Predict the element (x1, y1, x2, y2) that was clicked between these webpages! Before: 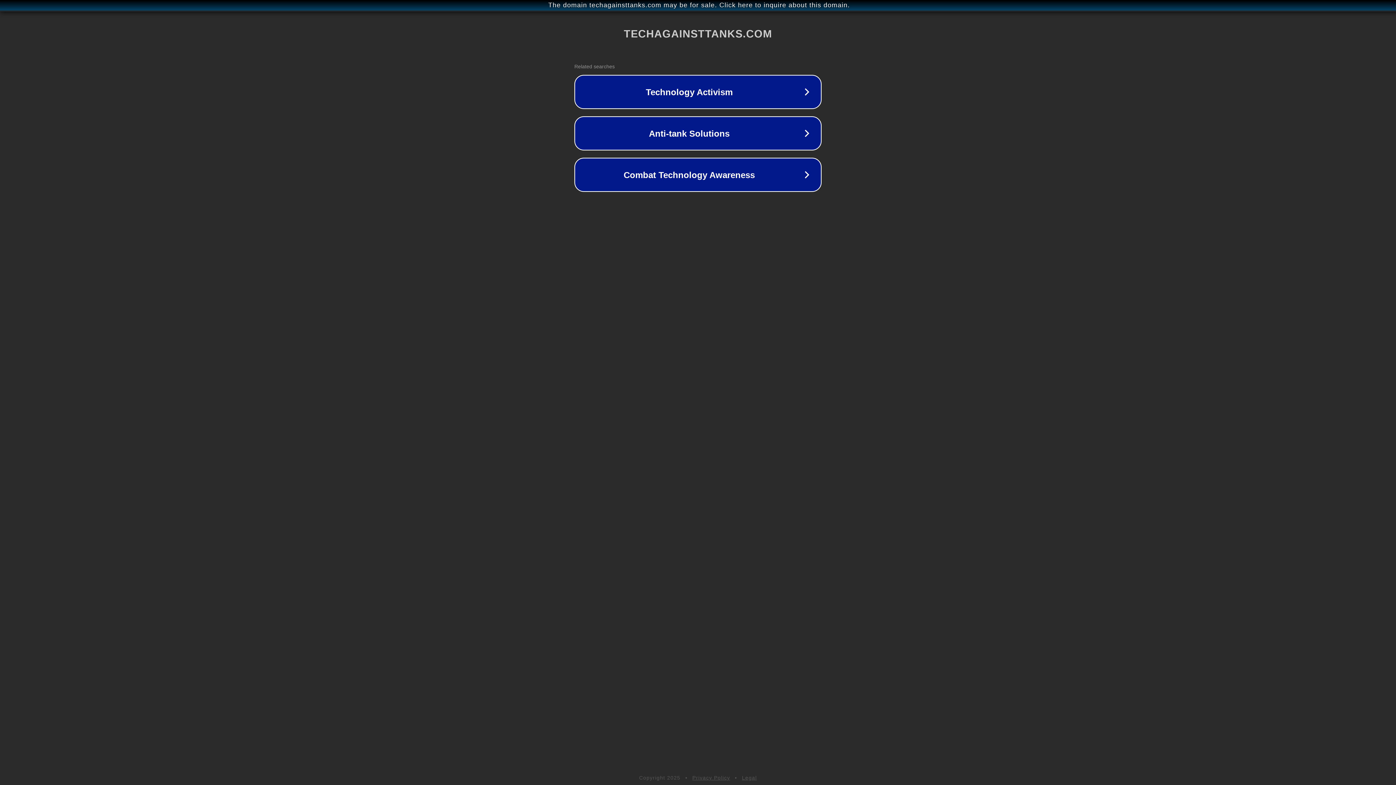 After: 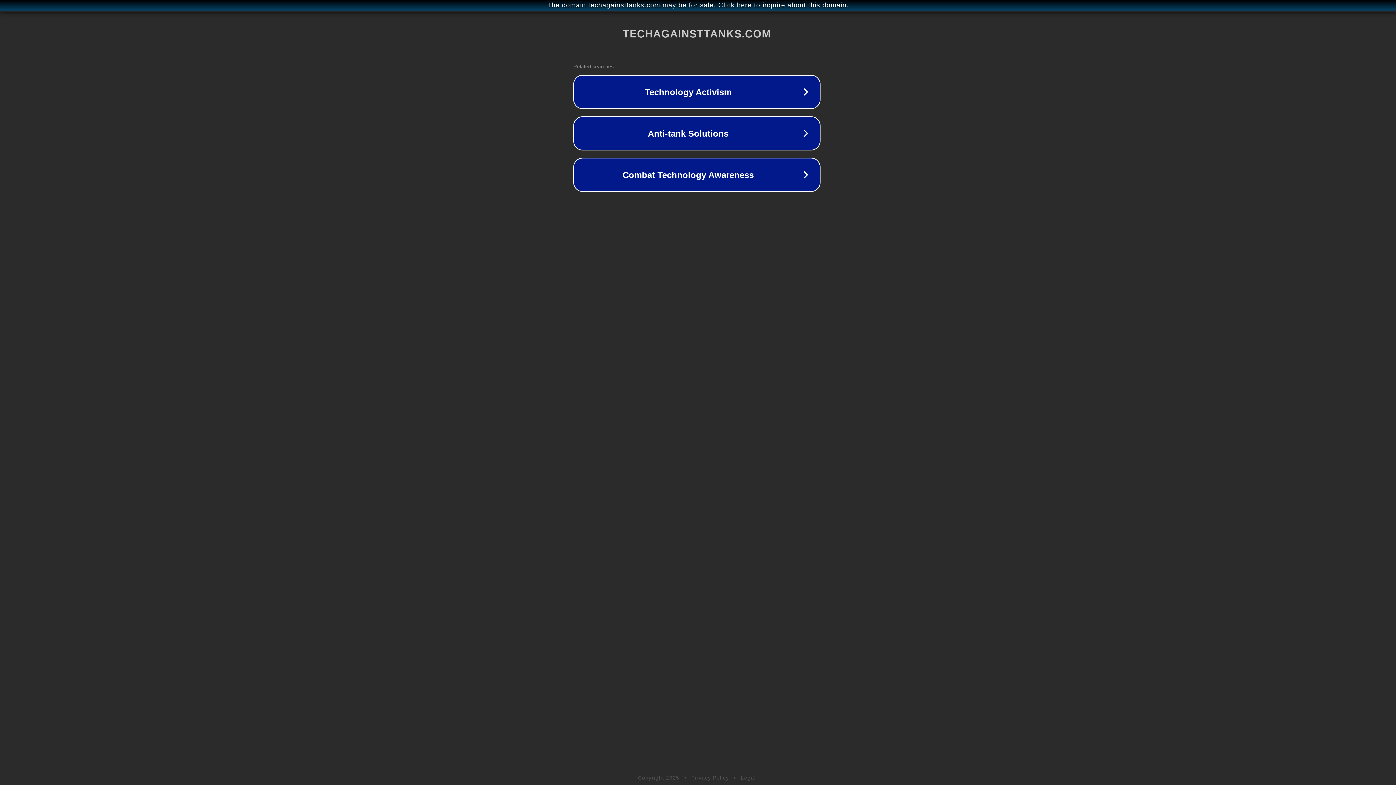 Action: label: The domain techagainsttanks.com may be for sale. Click here to inquire about this domain. bbox: (1, 1, 1397, 9)